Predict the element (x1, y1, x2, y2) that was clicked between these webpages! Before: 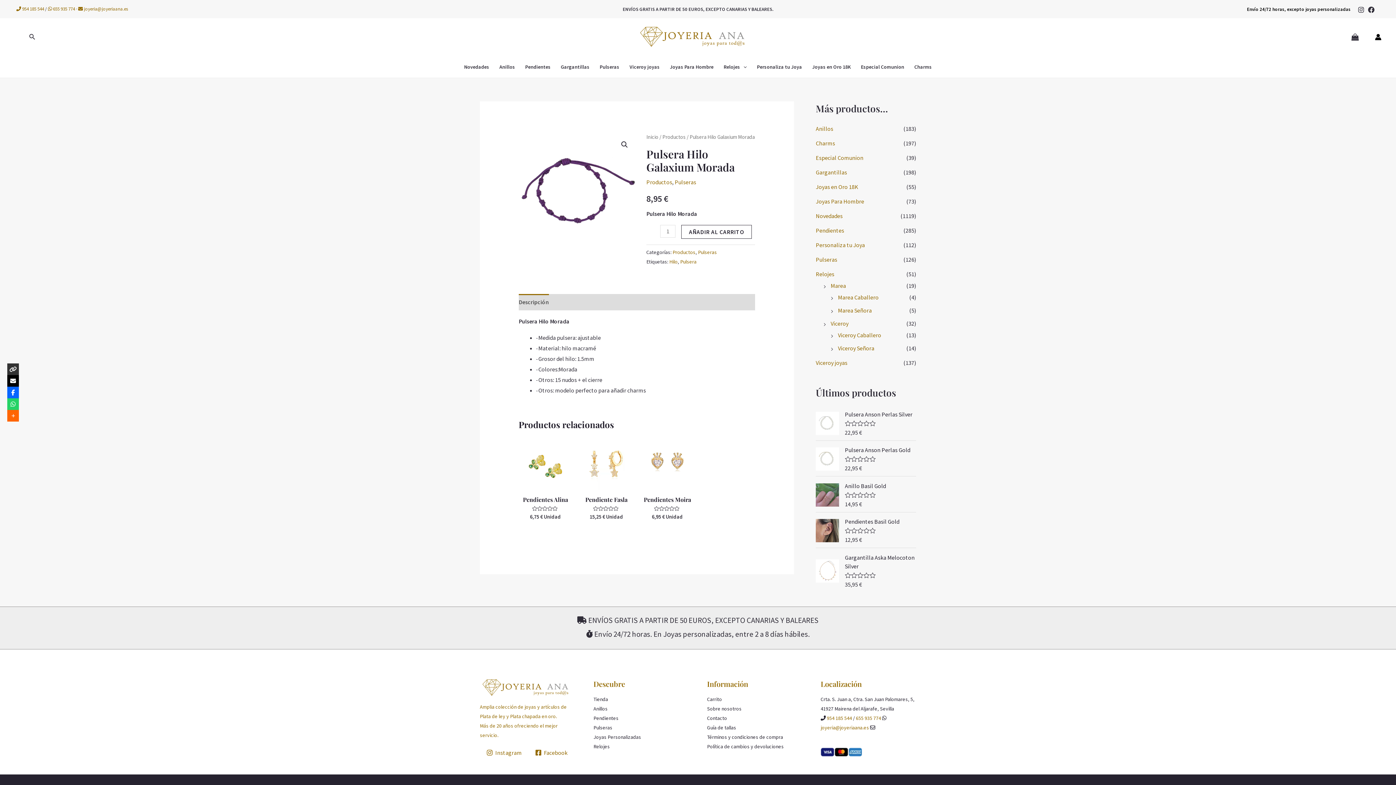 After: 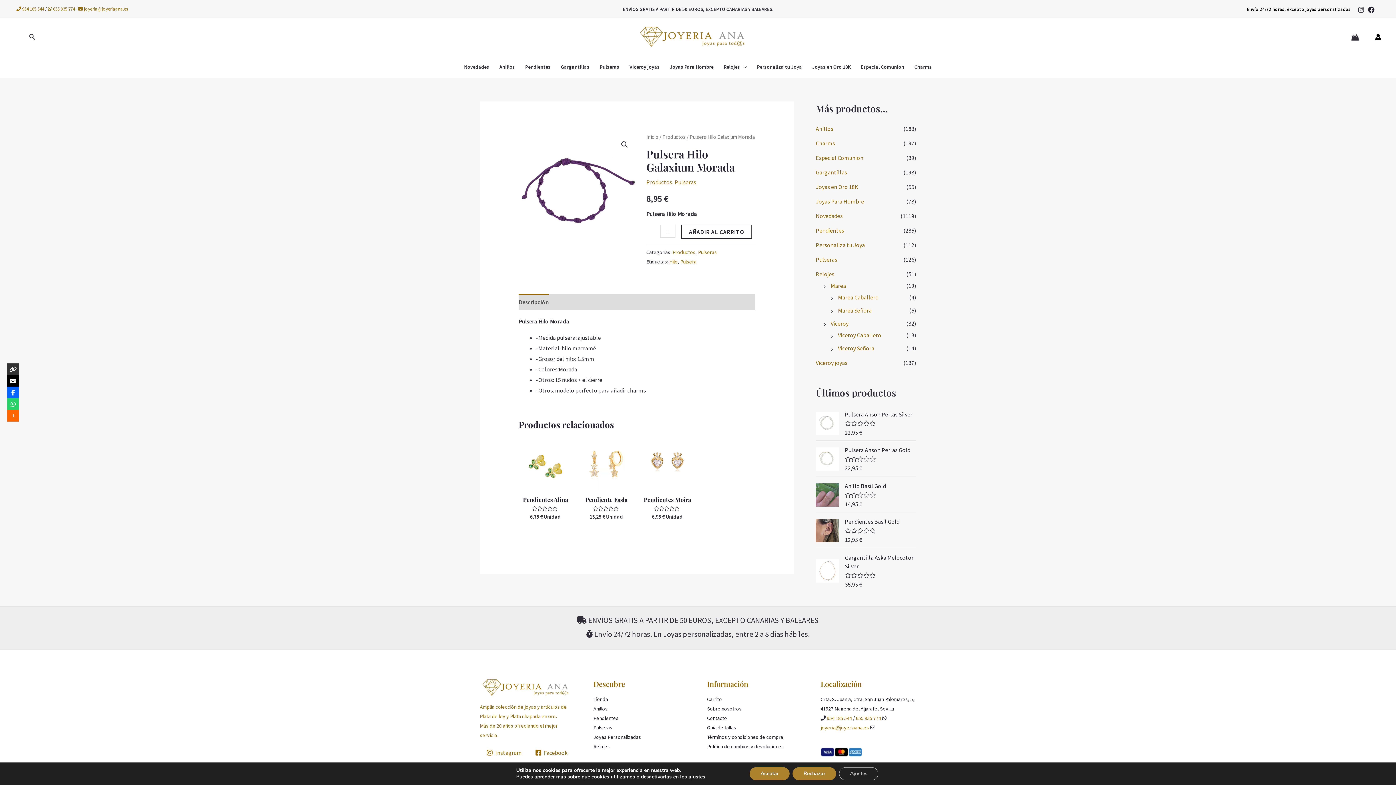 Action: bbox: (1368, 6, 1374, 12) label: Facebook